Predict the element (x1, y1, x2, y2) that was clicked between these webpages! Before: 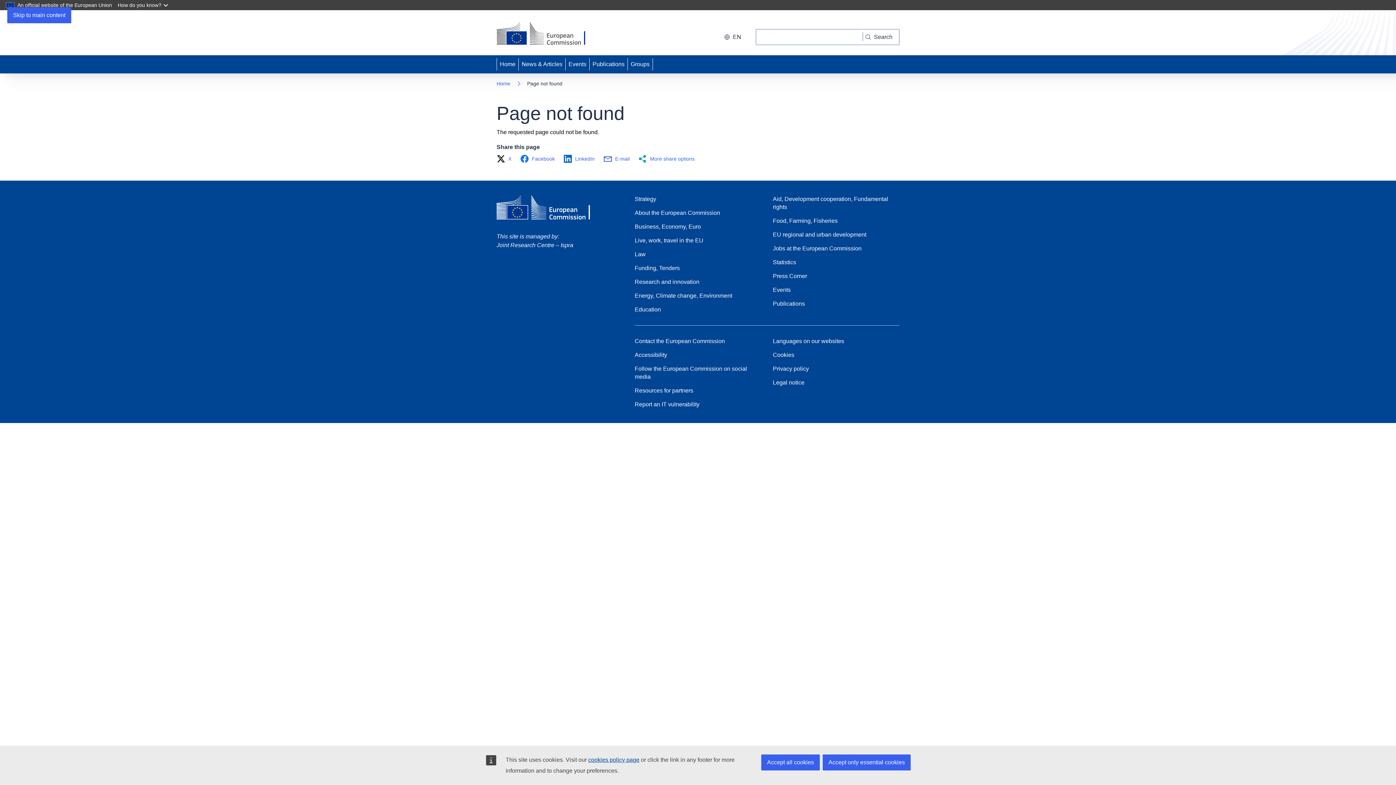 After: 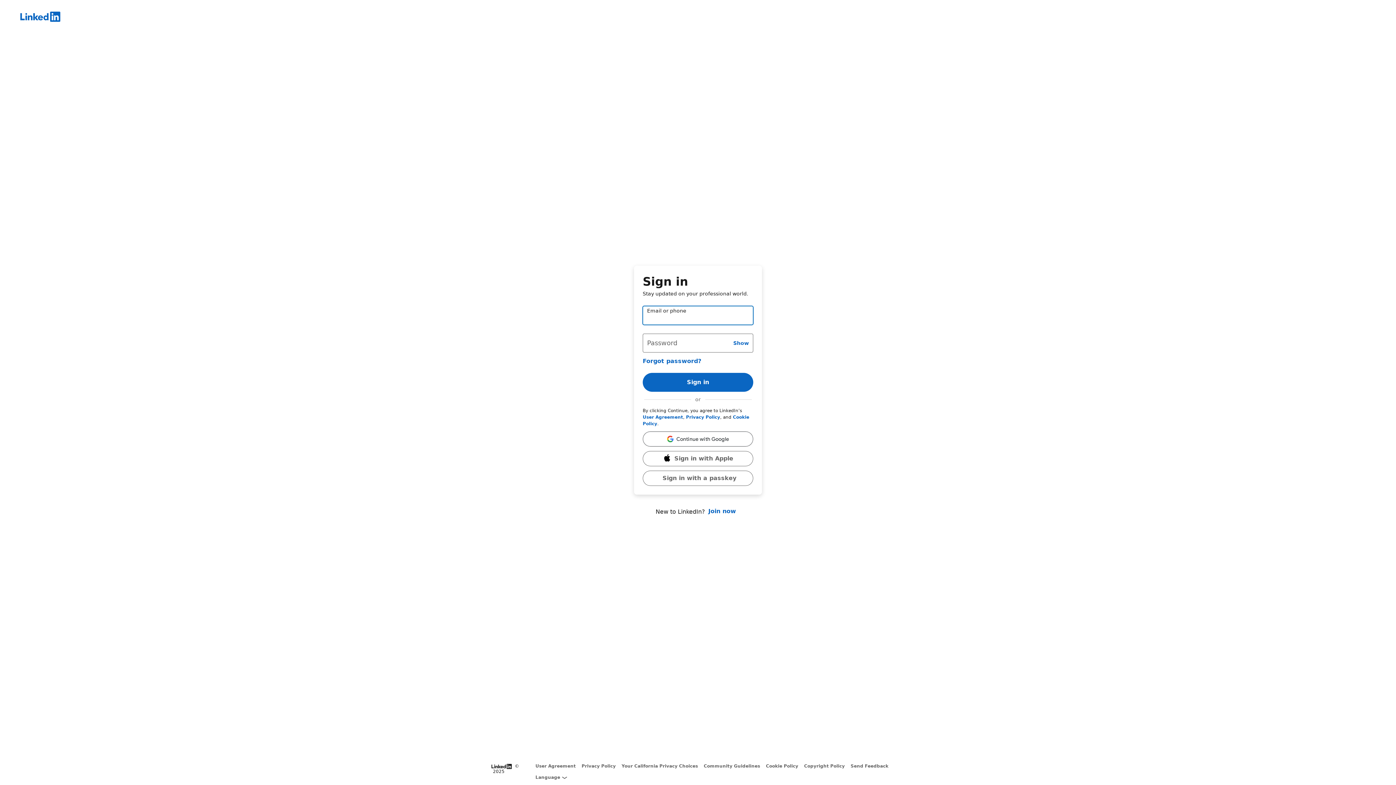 Action: label: LinkedIn bbox: (563, 154, 599, 163)